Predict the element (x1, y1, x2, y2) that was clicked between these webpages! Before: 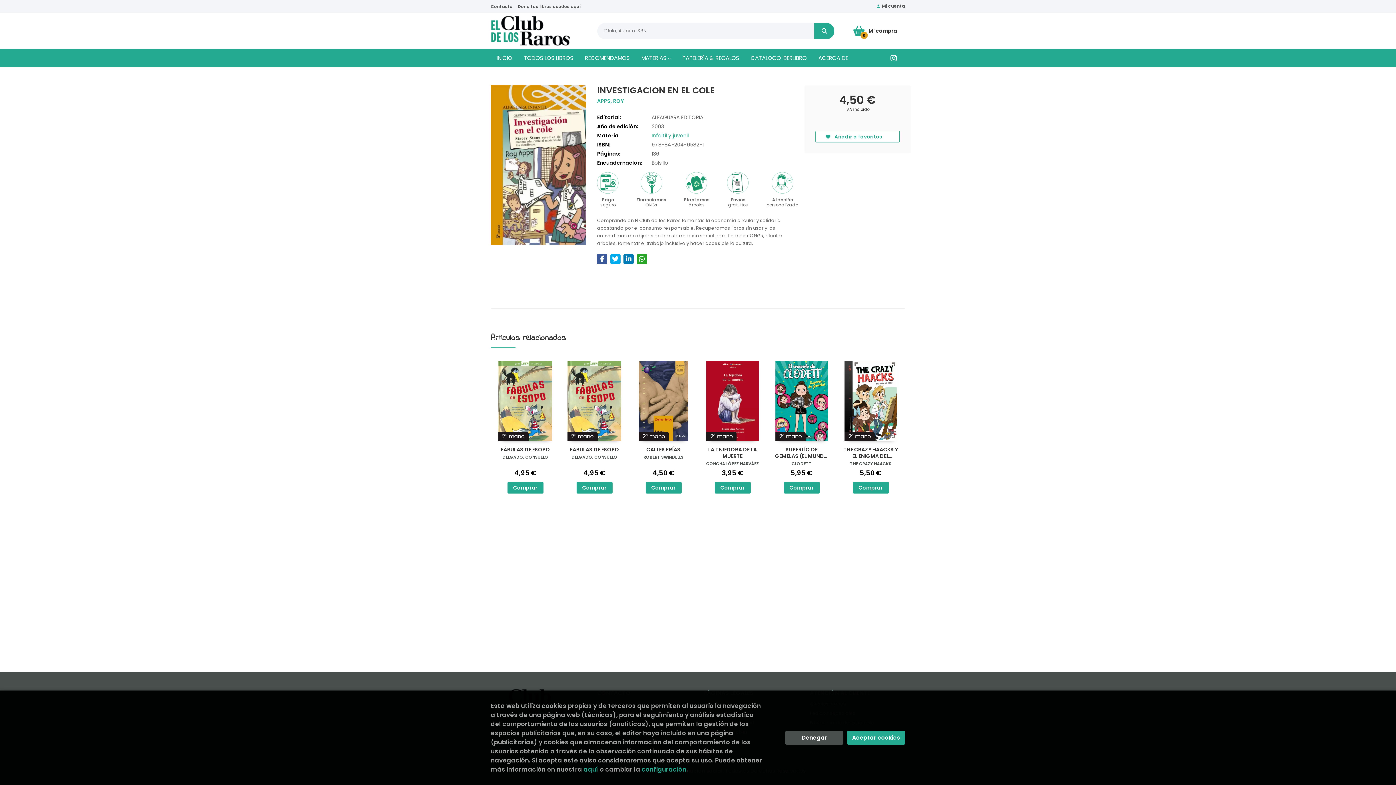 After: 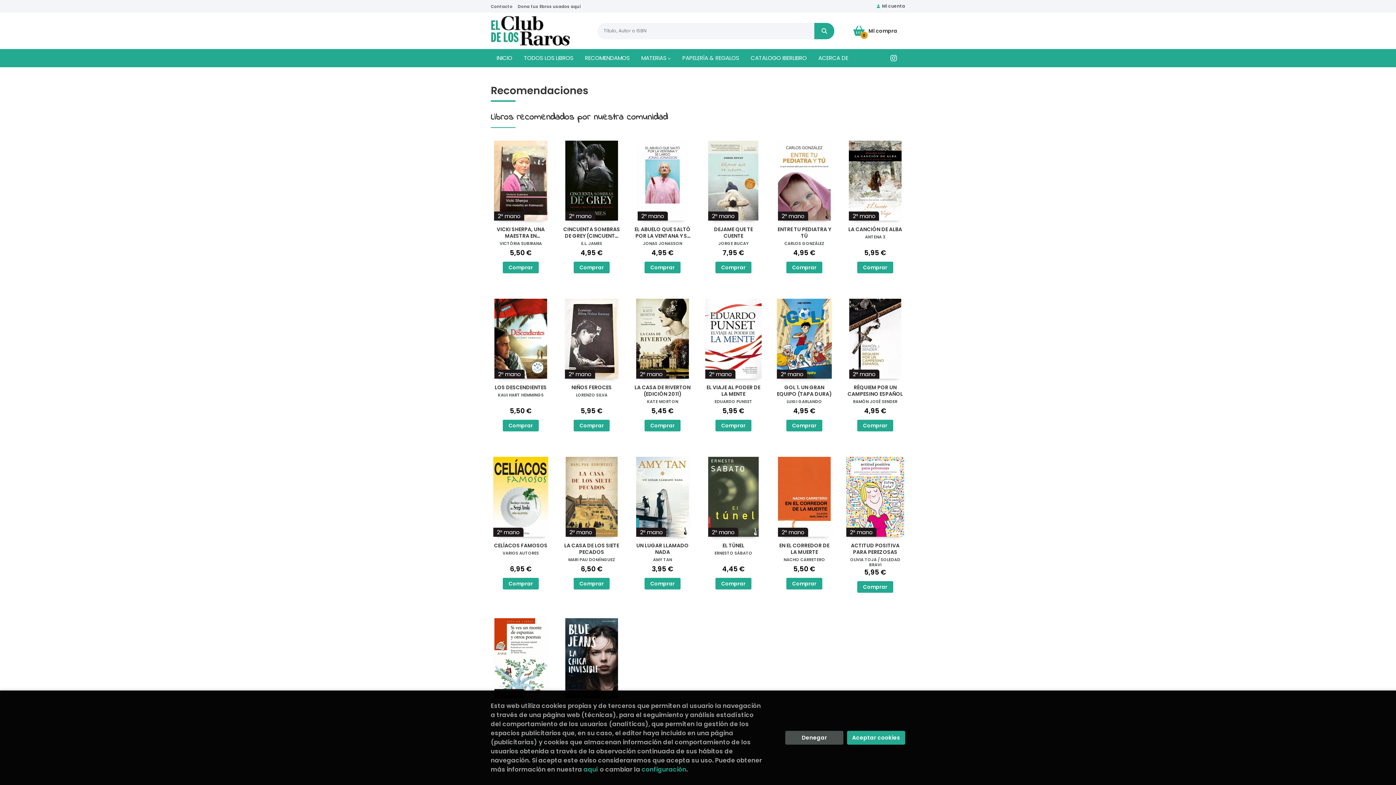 Action: label: RECOMENDAMOS bbox: (579, 49, 635, 67)